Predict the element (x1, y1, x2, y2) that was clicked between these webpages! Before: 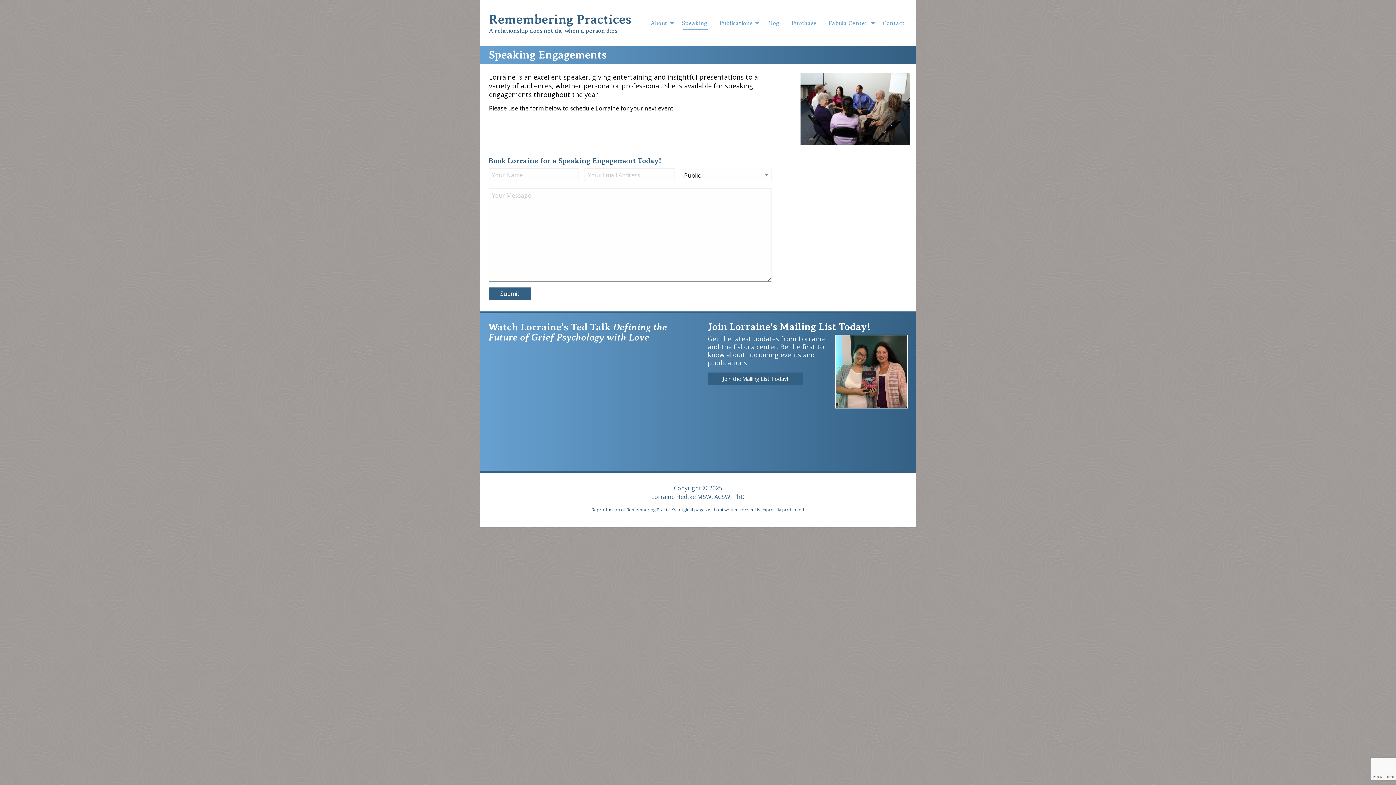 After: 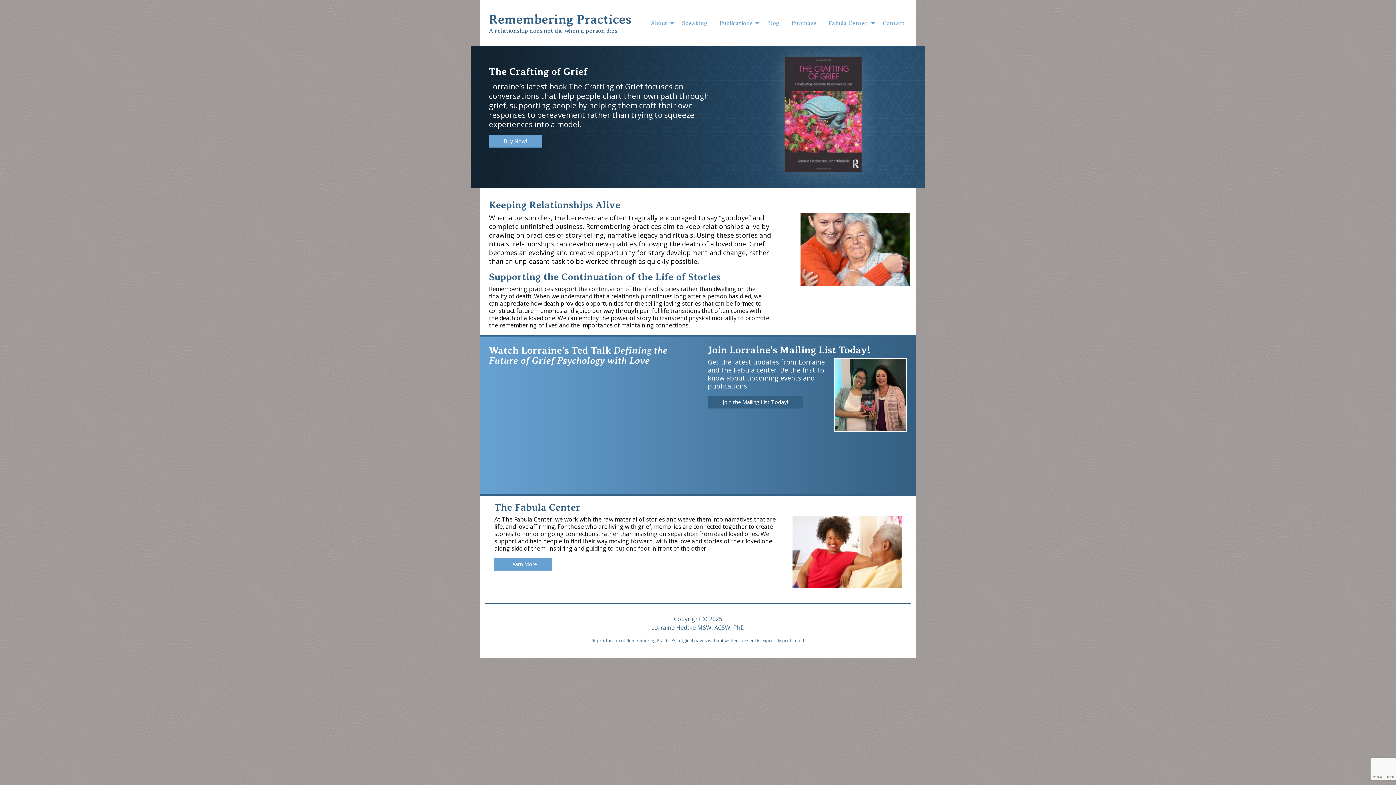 Action: bbox: (489, 11, 636, 27) label: Remembering Practices